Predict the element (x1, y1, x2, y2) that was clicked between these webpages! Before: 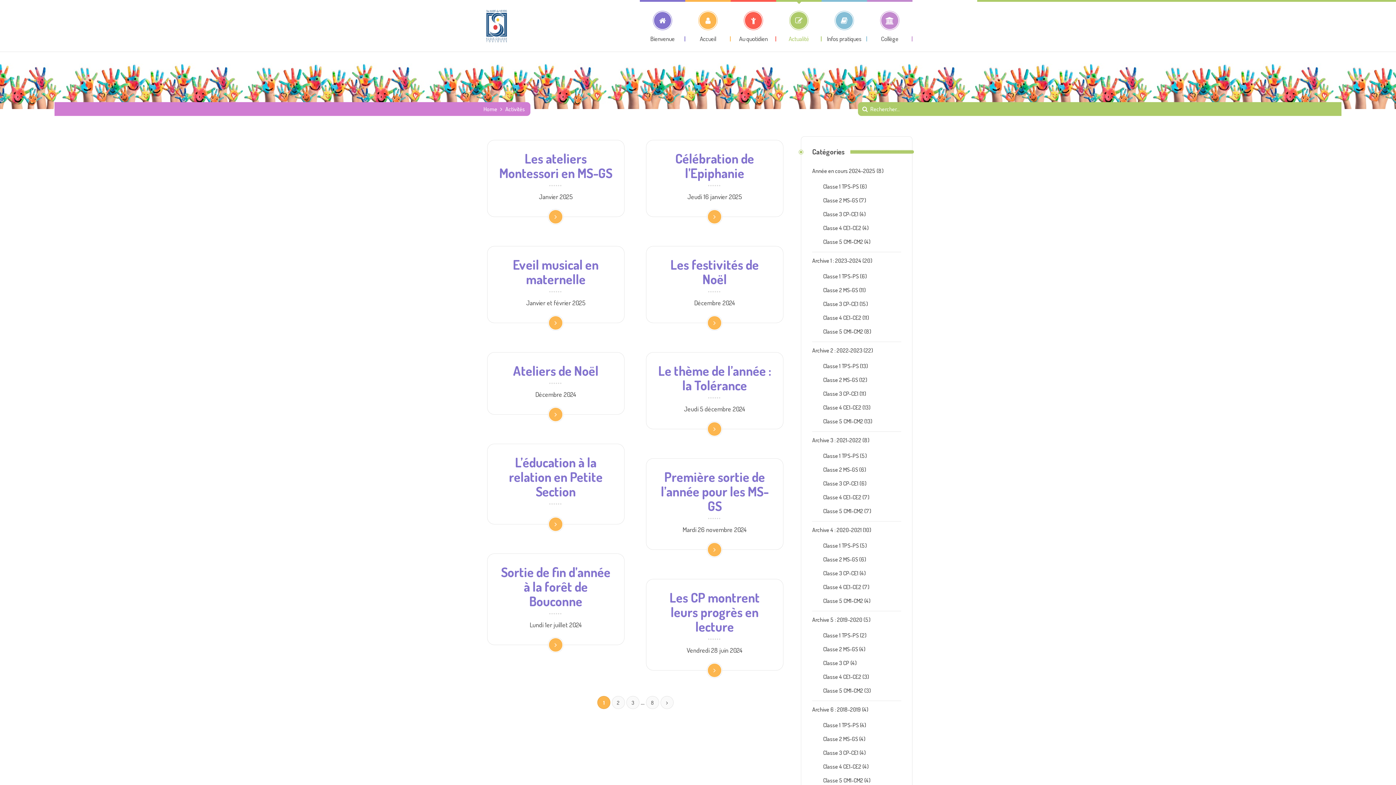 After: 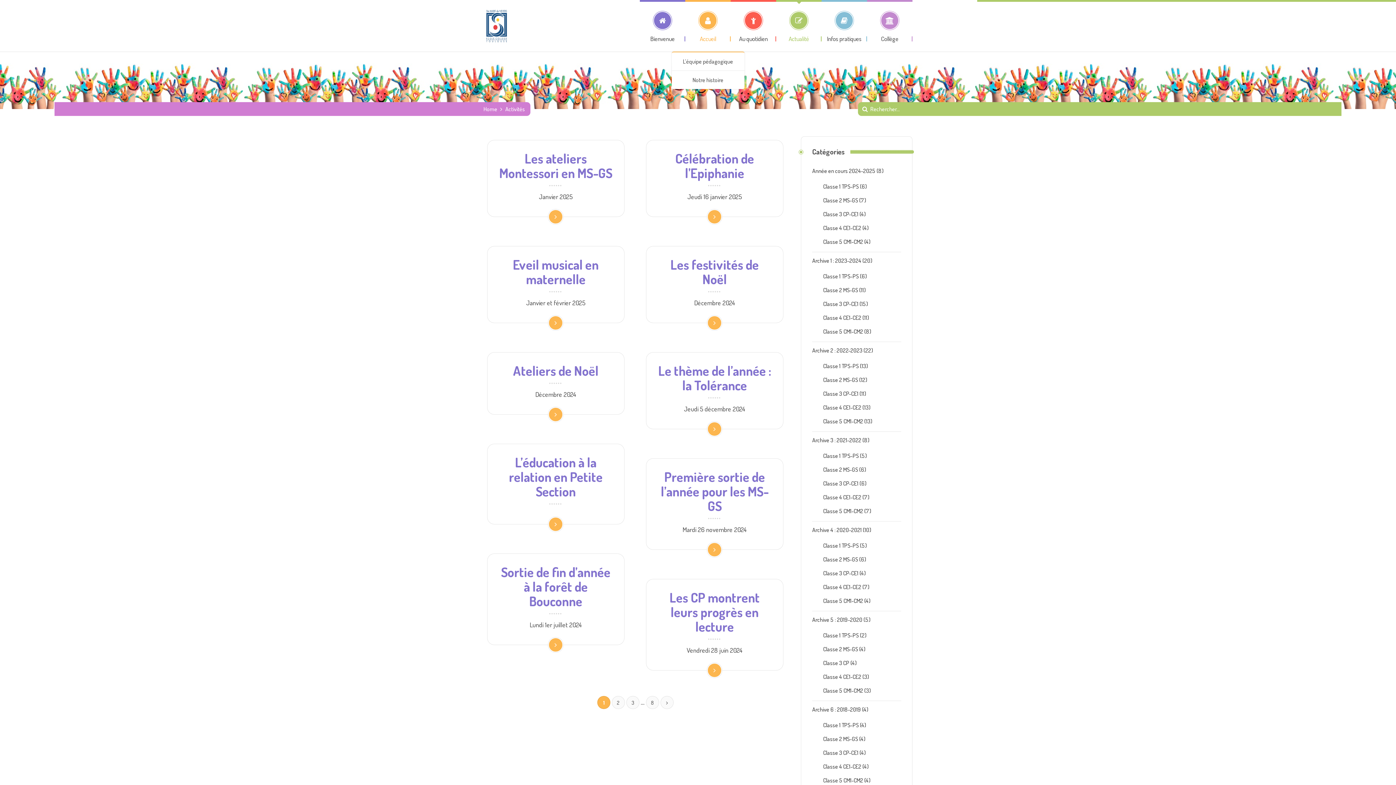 Action: bbox: (685, 0, 730, 41) label: Accueil